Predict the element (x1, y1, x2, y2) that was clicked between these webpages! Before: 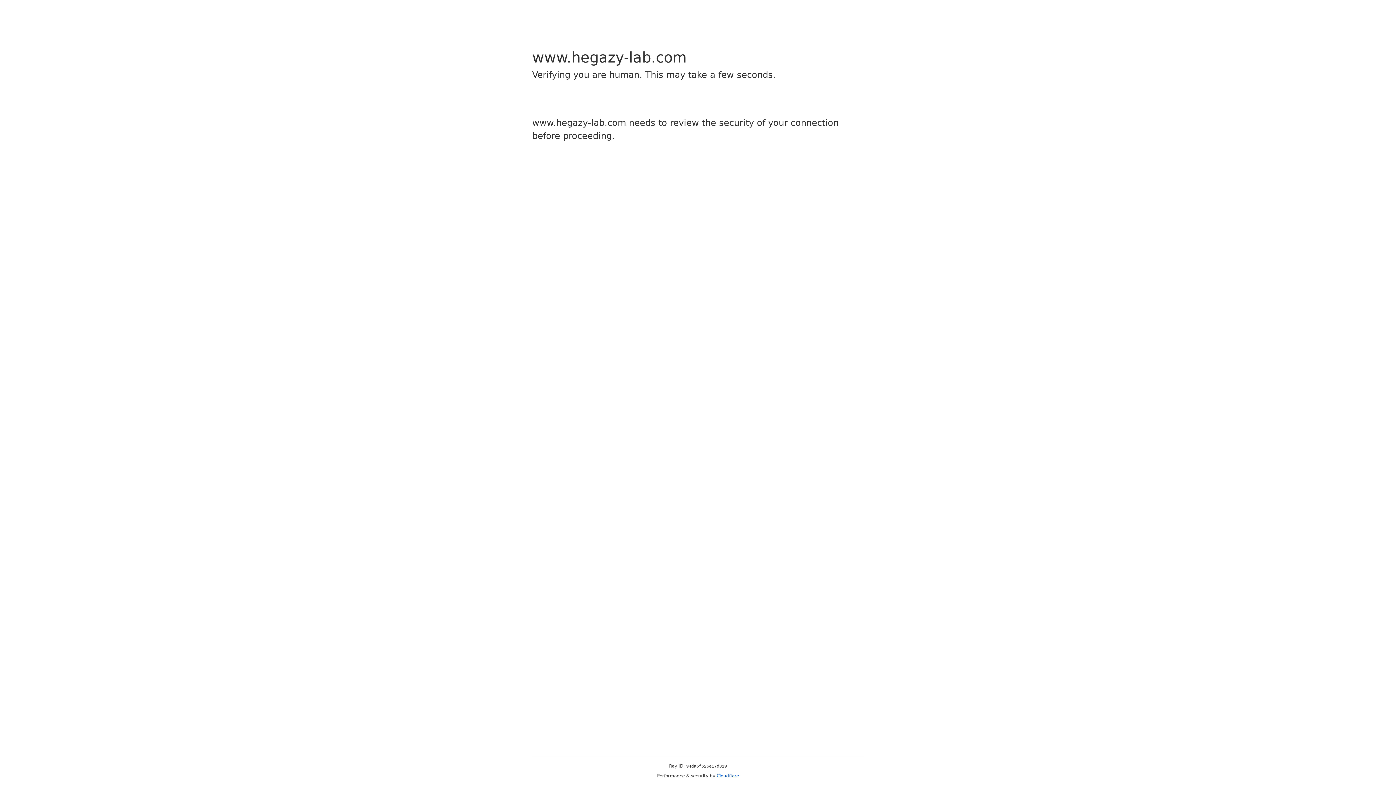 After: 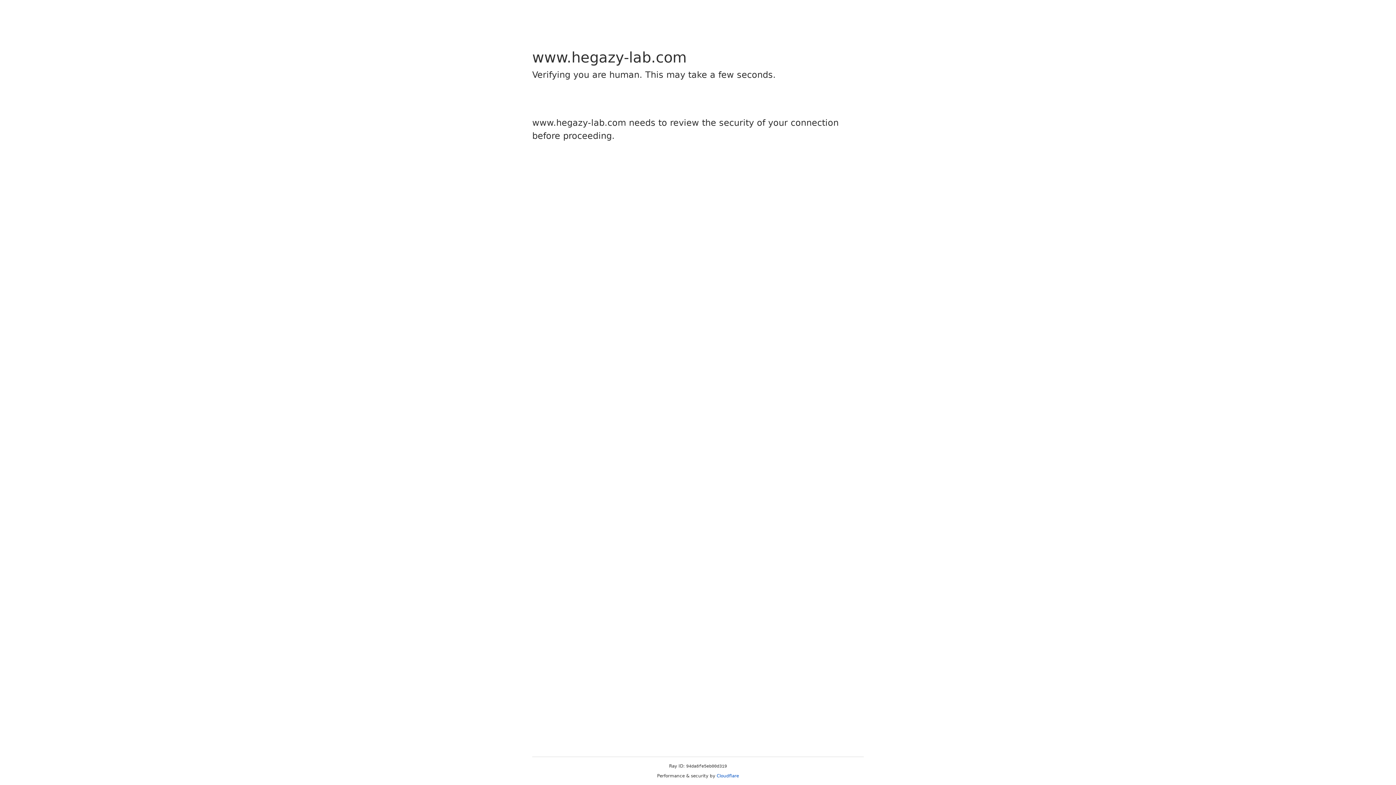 Action: label: Cloudflare bbox: (716, 773, 739, 778)